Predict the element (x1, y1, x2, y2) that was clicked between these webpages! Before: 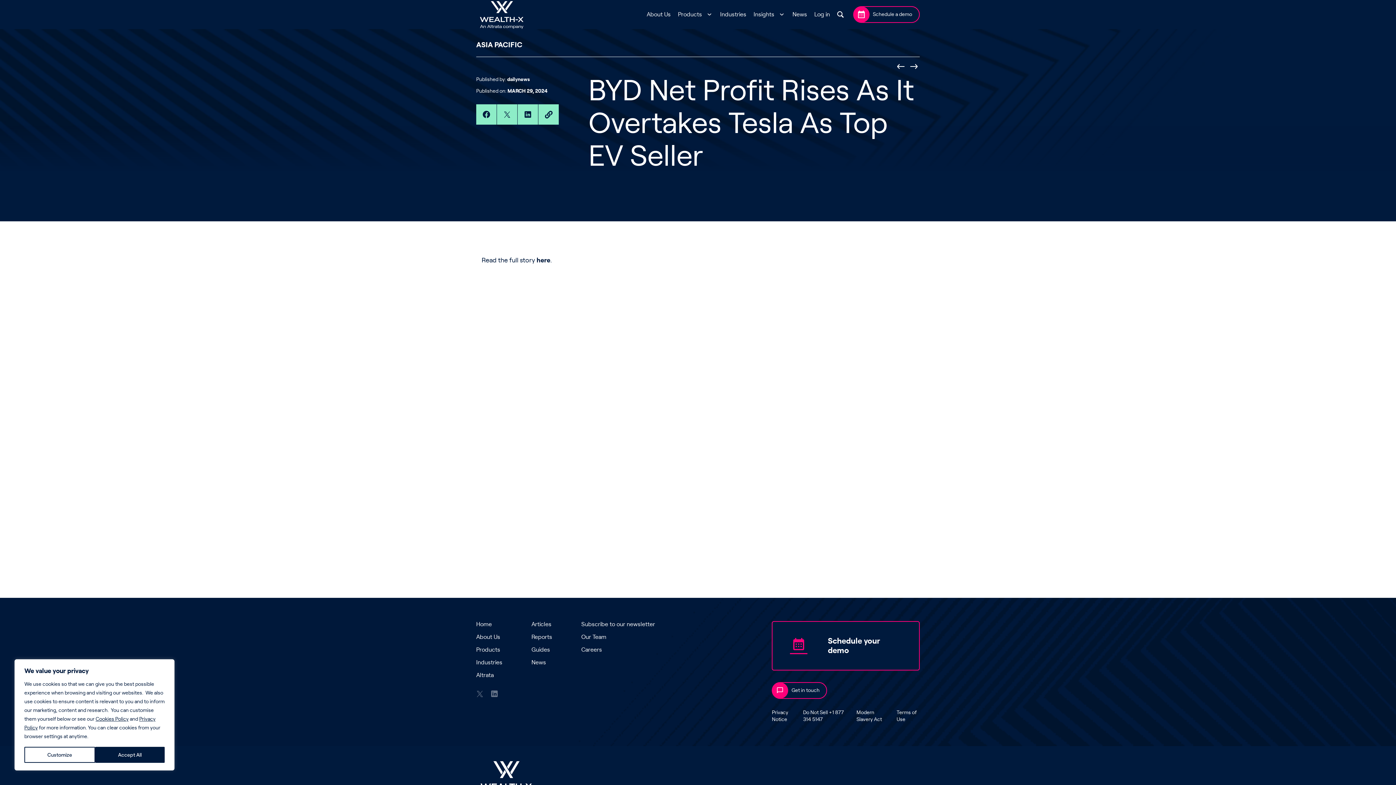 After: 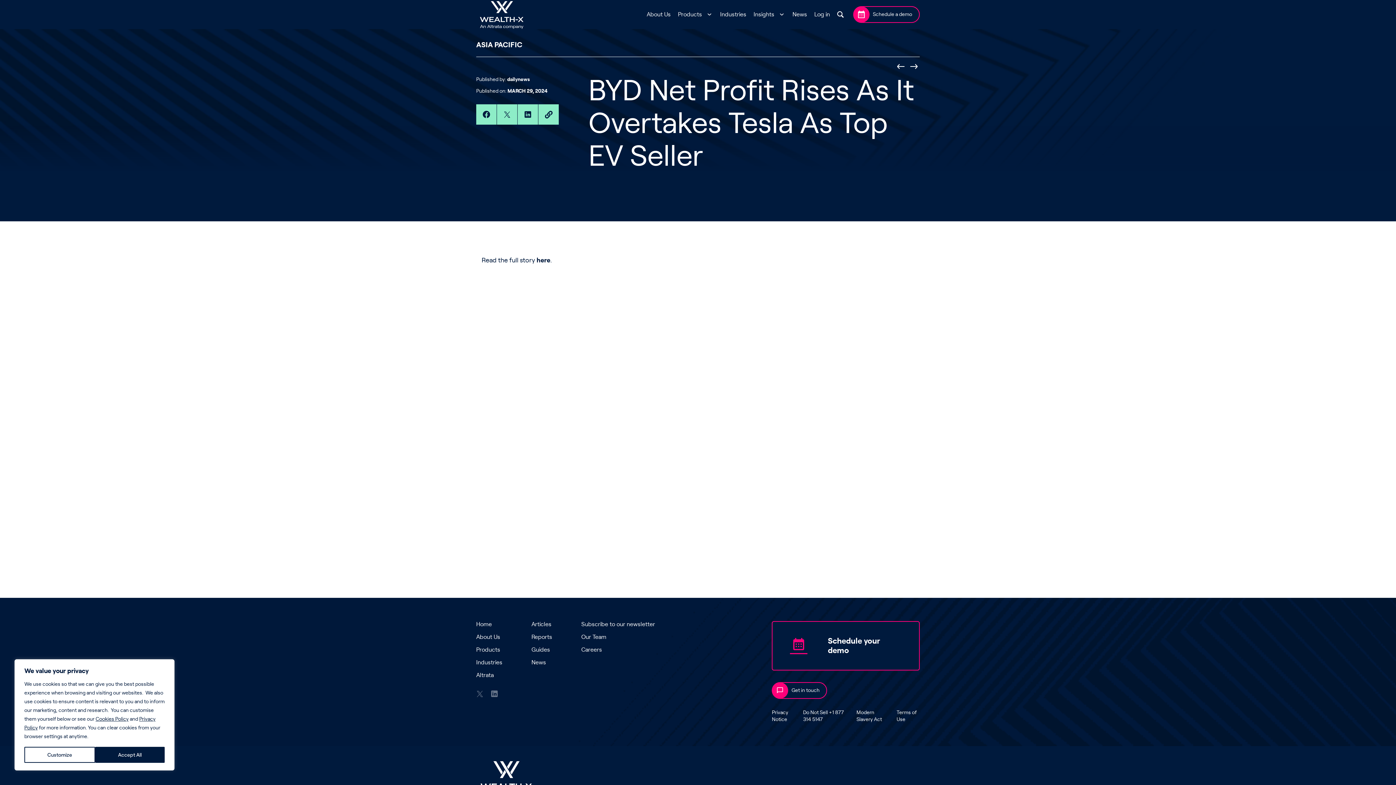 Action: bbox: (581, 647, 602, 653) label: Careers